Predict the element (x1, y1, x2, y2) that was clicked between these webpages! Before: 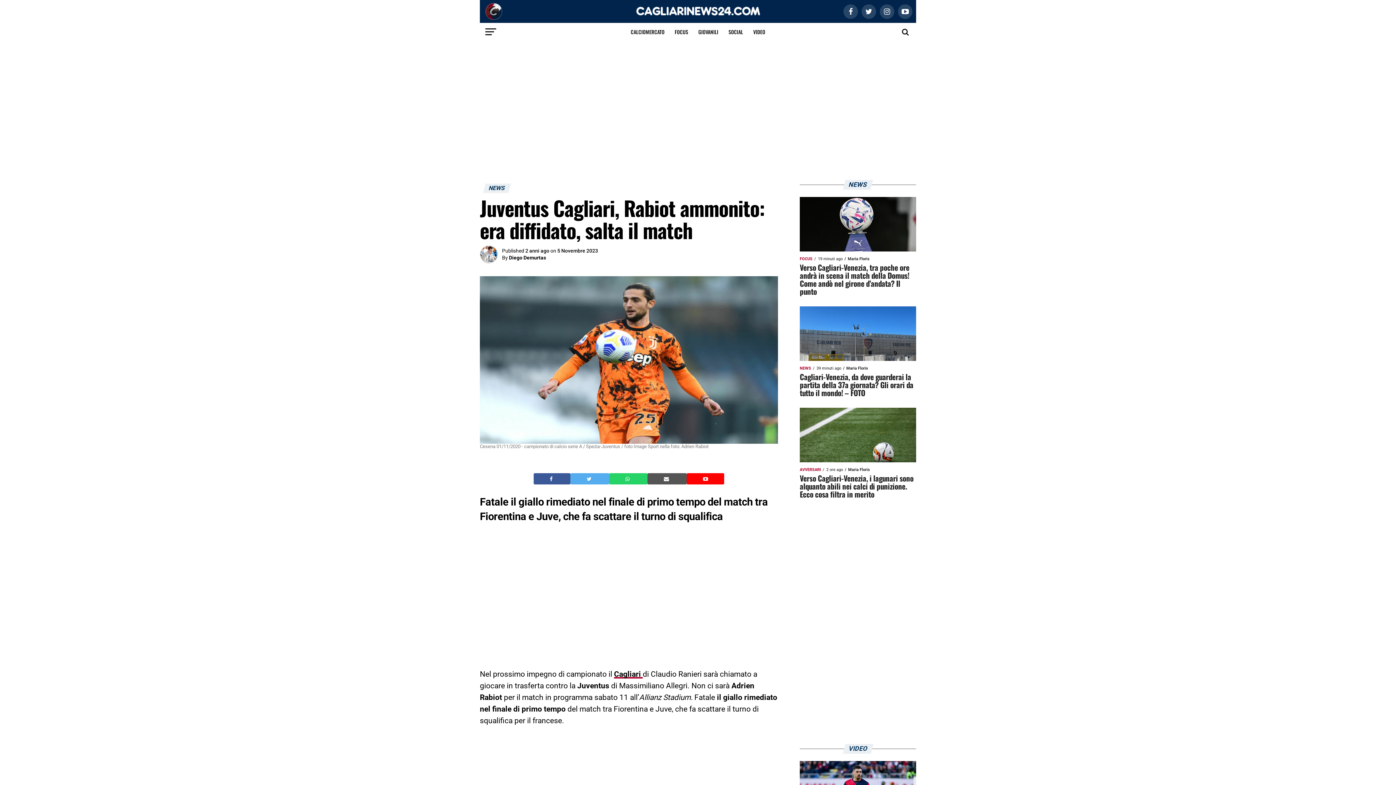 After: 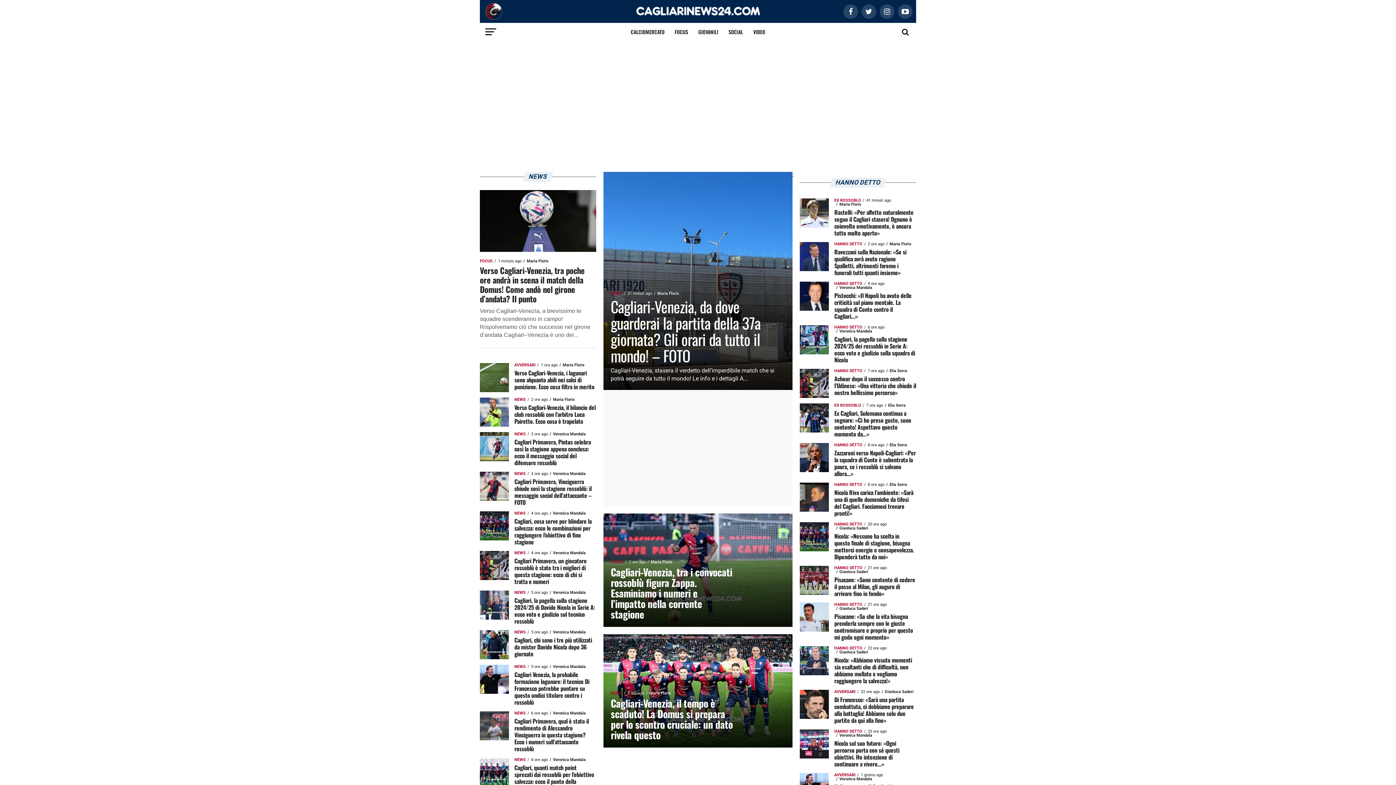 Action: bbox: (480, 14, 502, 21)